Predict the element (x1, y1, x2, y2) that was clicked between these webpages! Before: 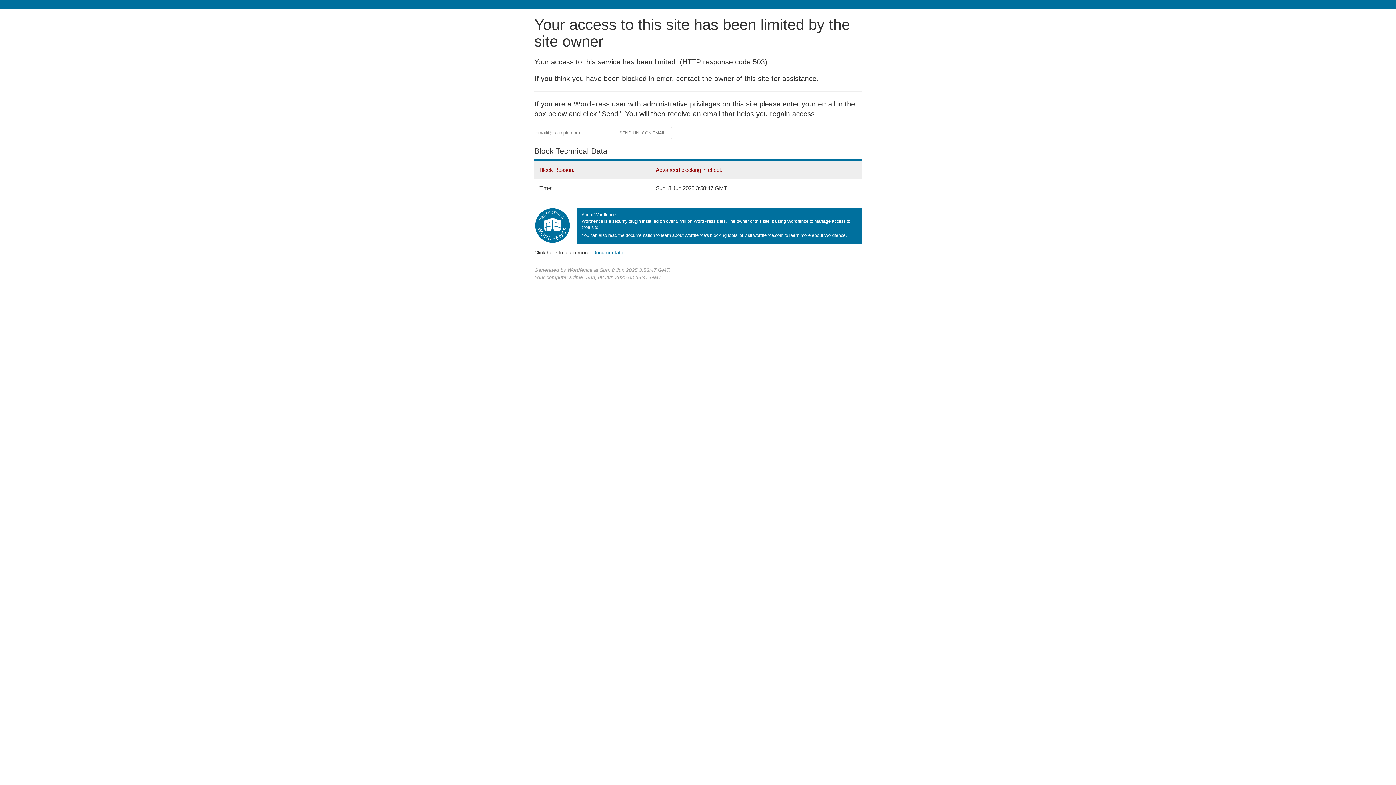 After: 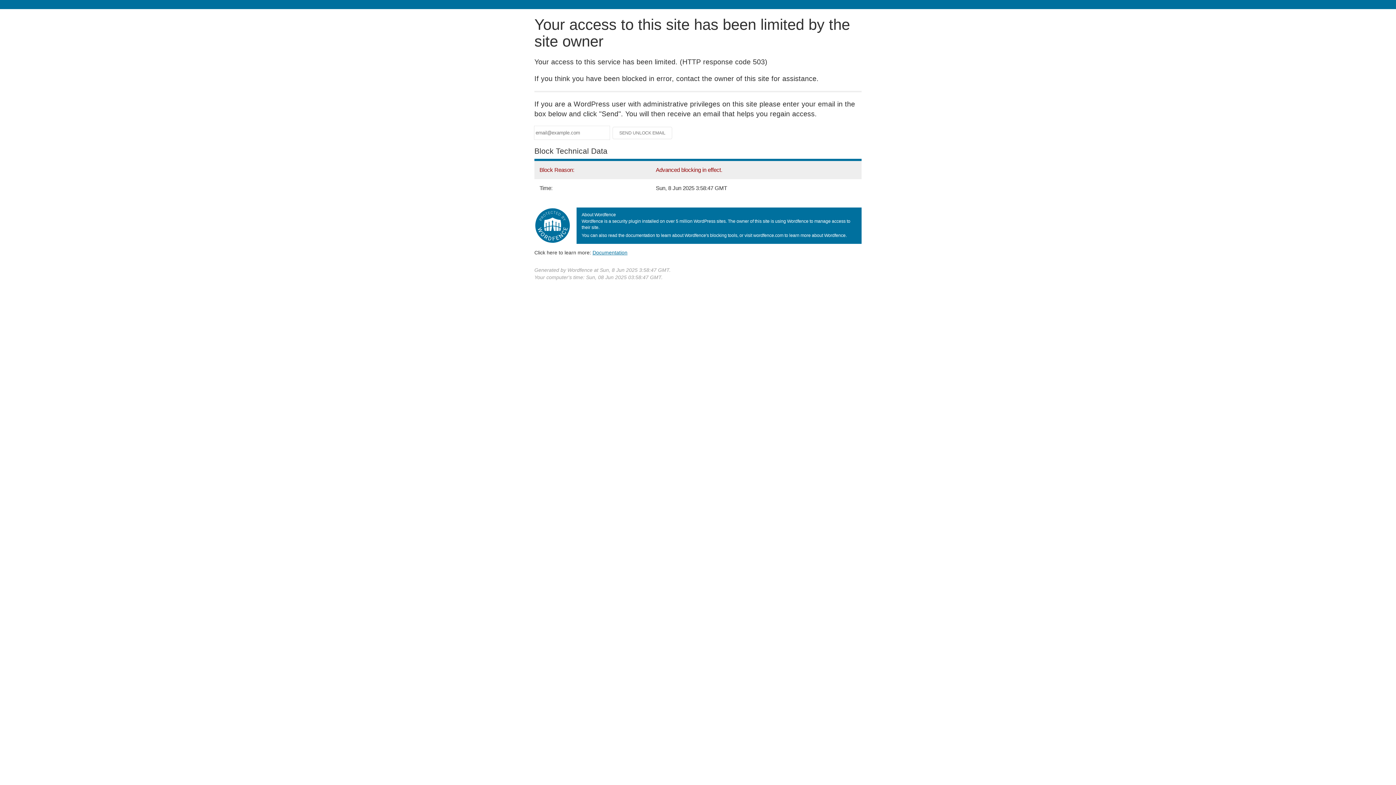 Action: bbox: (592, 249, 627, 255) label: Documentation
(opens in new tab)